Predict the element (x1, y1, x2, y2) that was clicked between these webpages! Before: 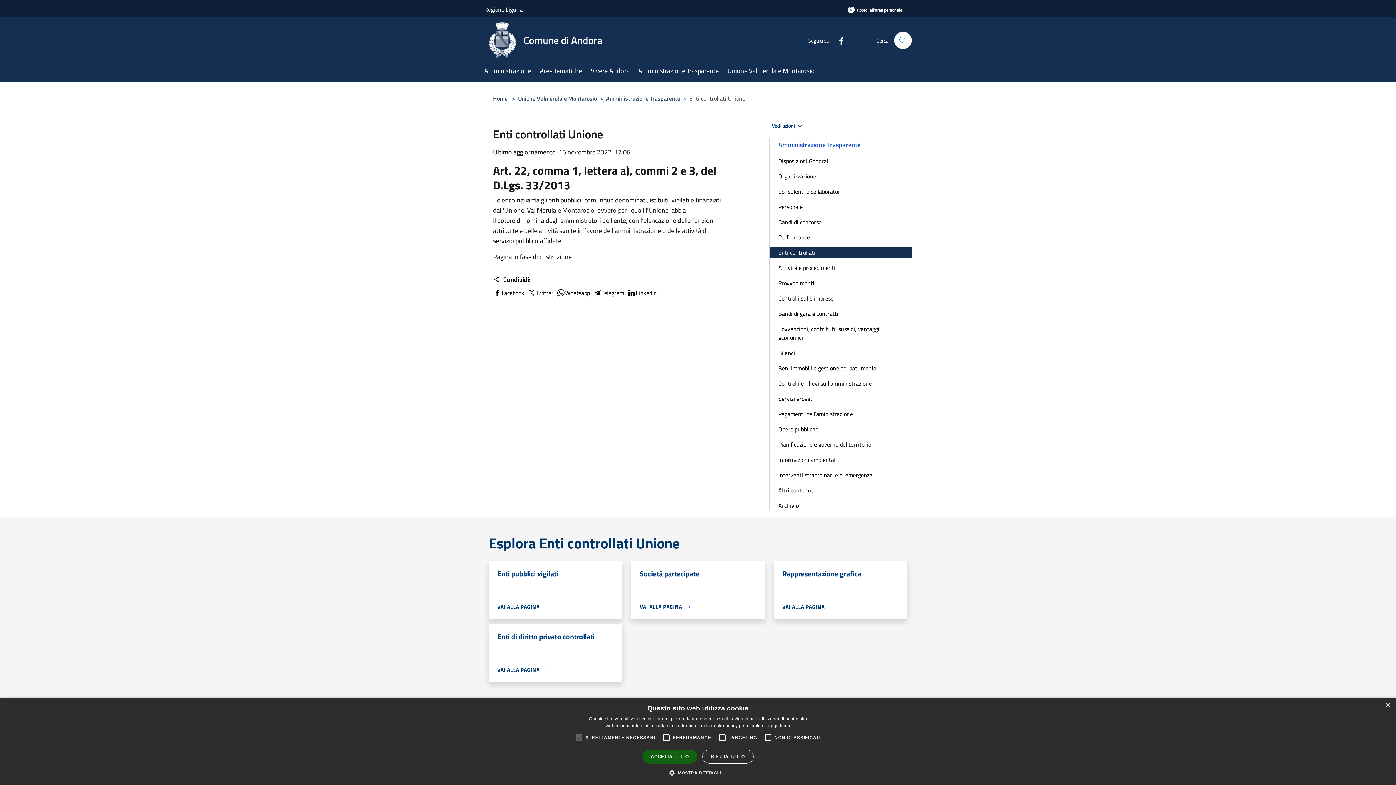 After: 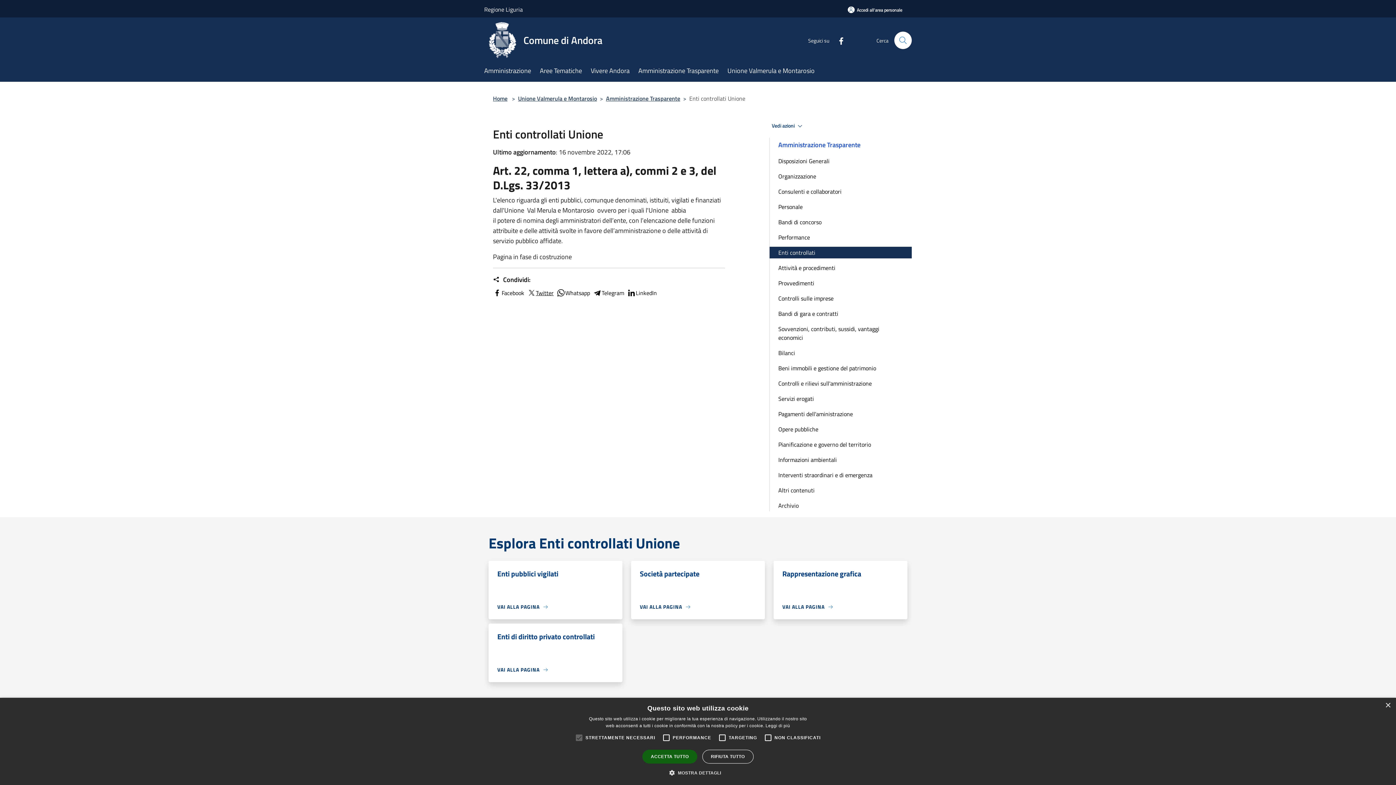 Action: bbox: (527, 288, 553, 297) label: Twitter